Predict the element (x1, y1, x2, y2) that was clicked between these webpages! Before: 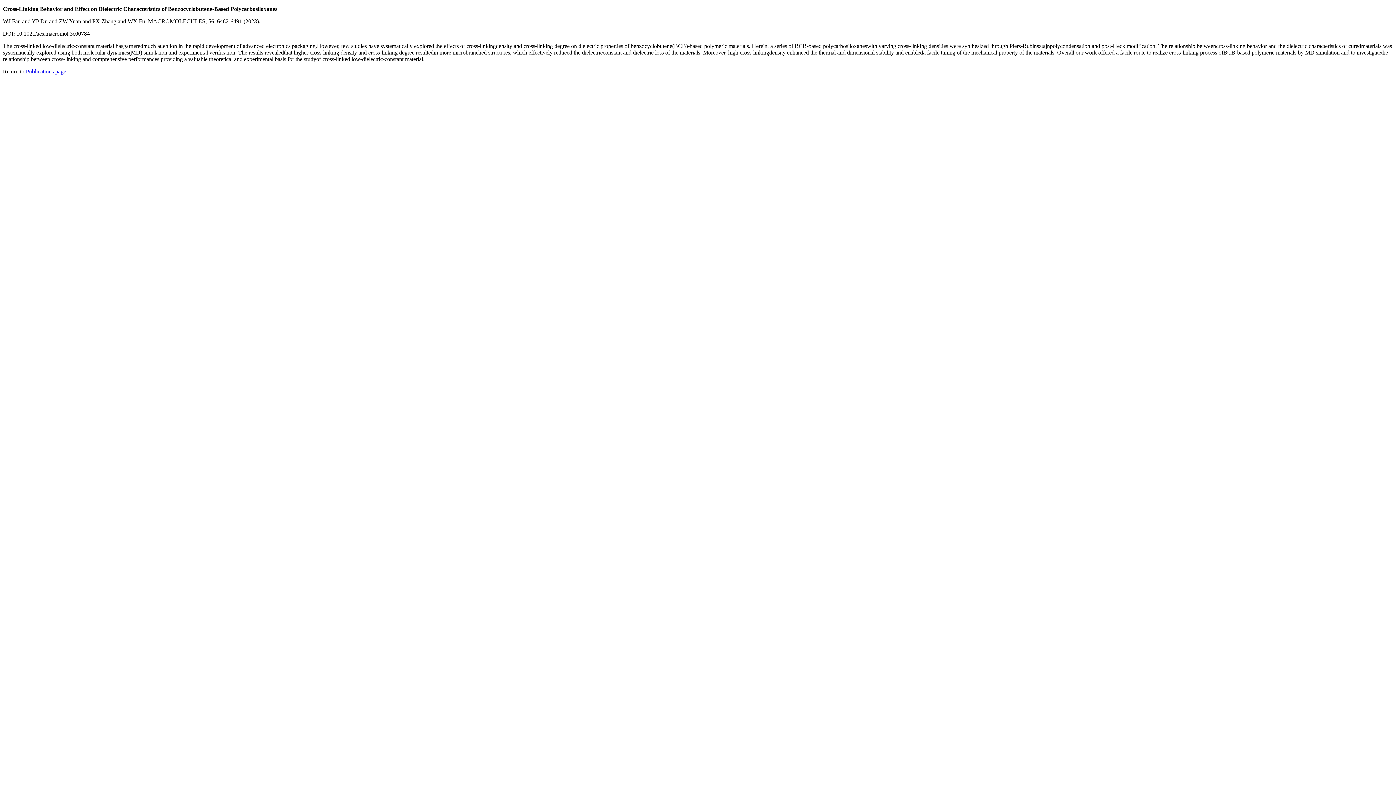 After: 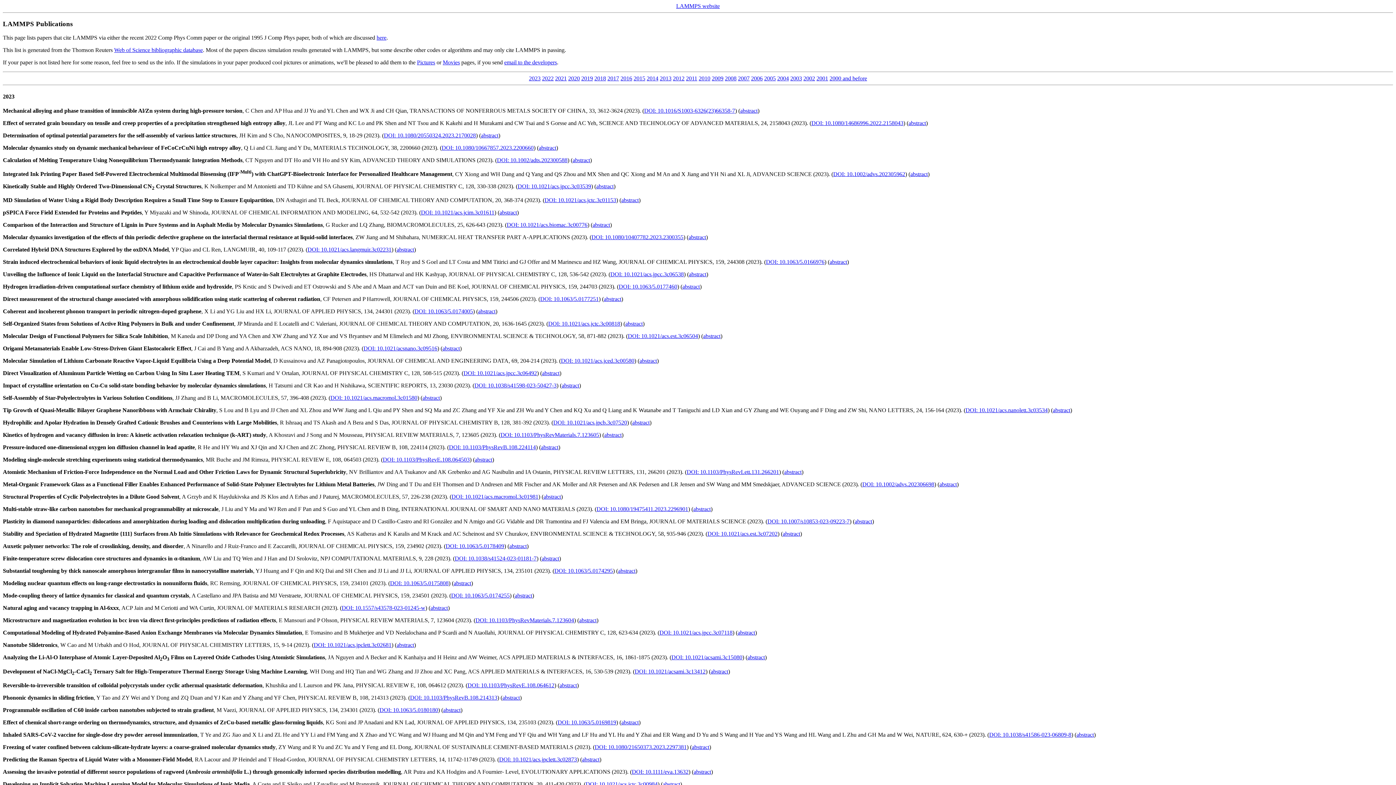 Action: bbox: (25, 68, 66, 74) label: Publications page